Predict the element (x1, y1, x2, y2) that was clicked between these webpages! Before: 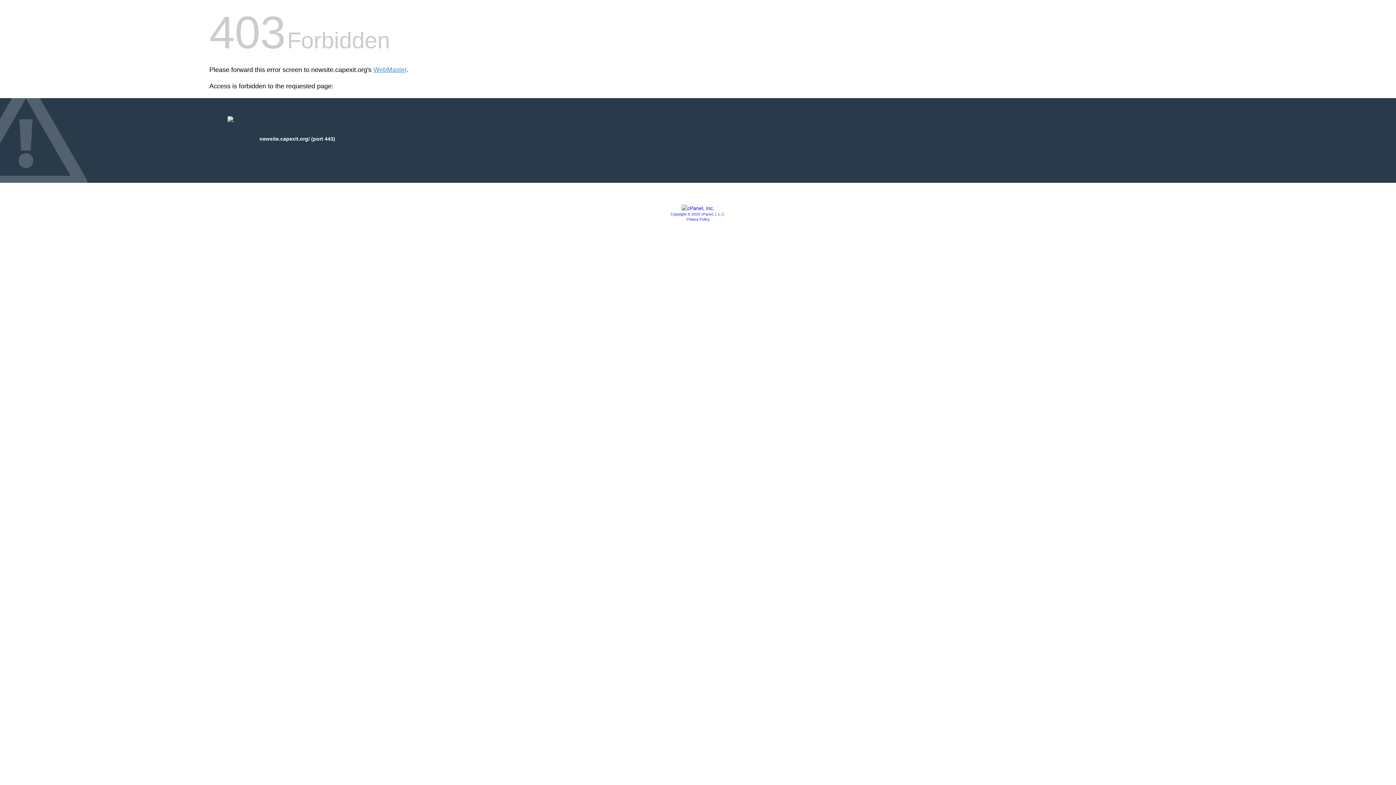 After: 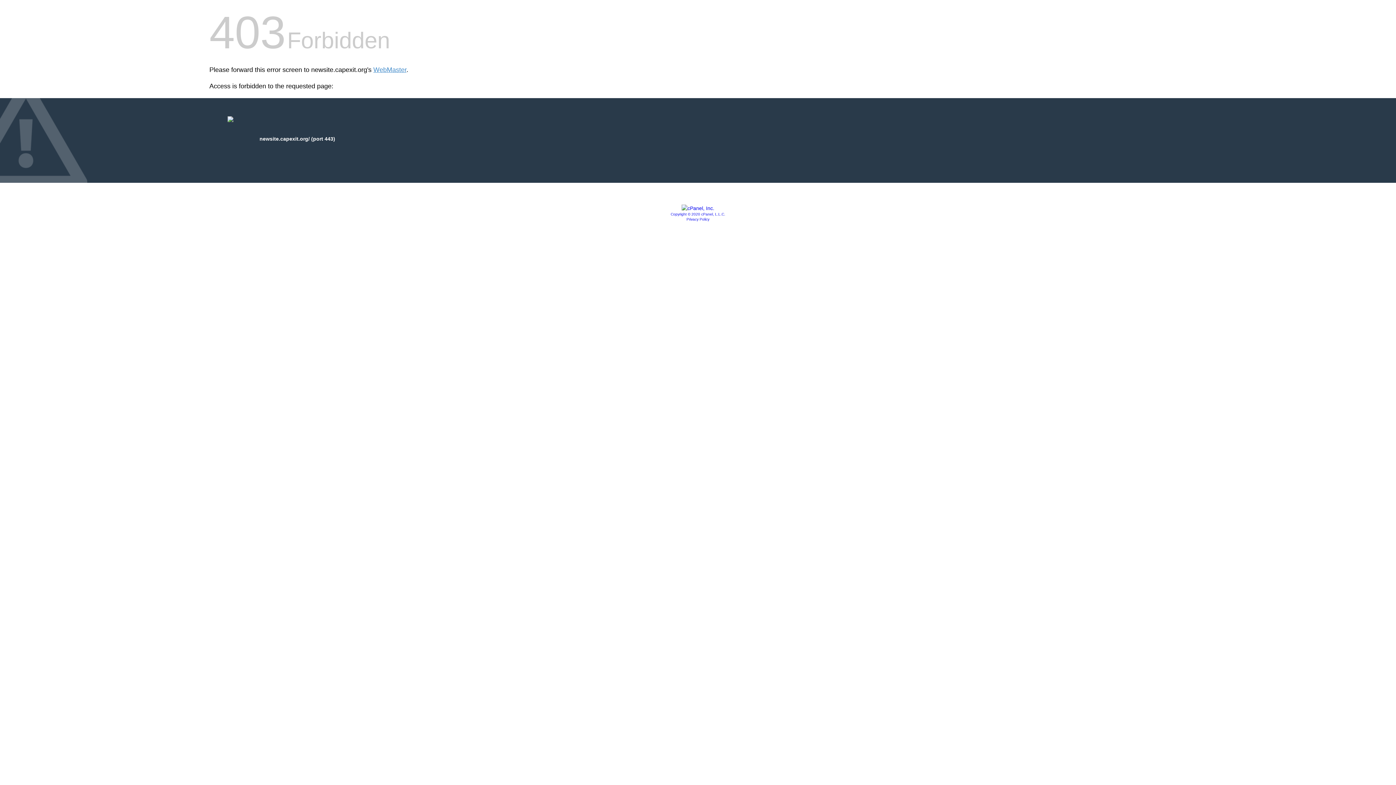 Action: bbox: (681, 205, 714, 211)